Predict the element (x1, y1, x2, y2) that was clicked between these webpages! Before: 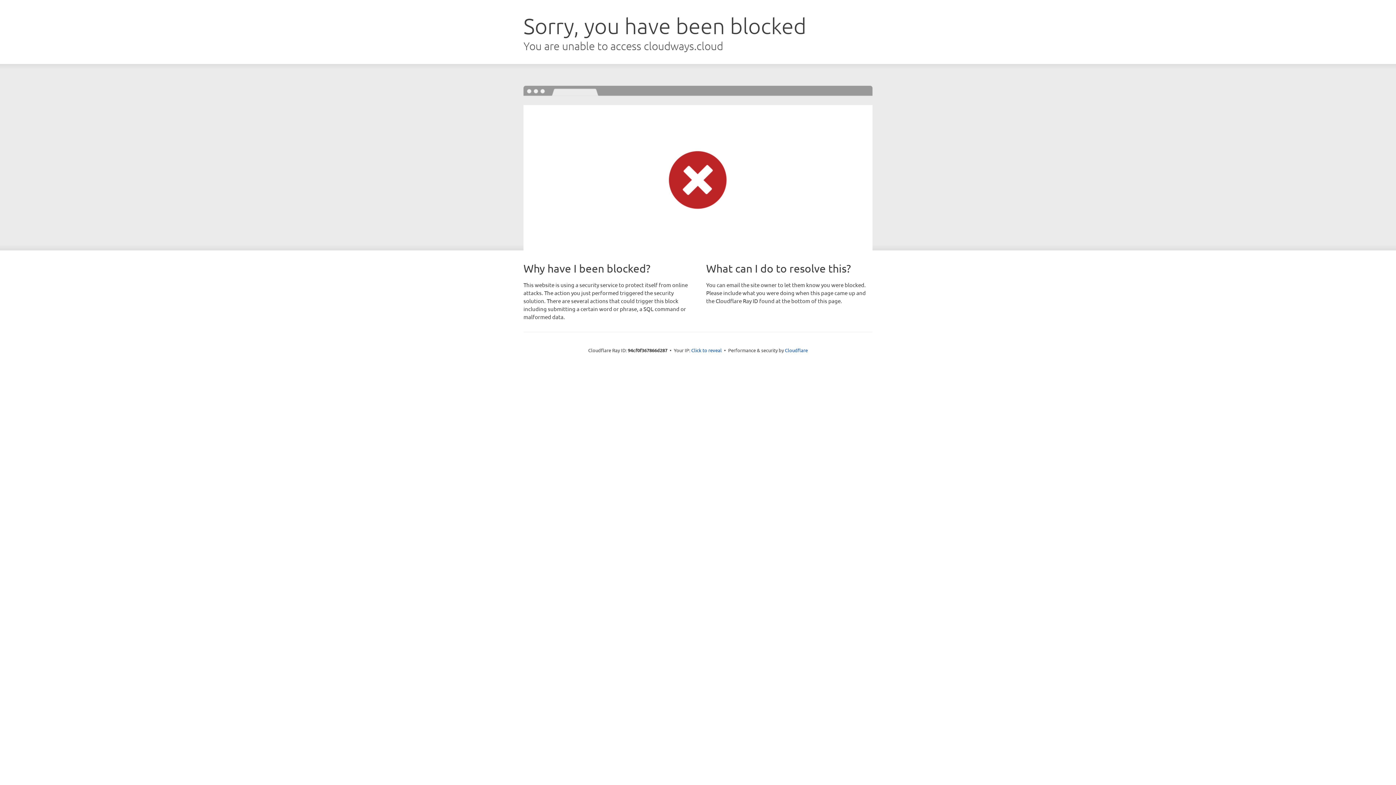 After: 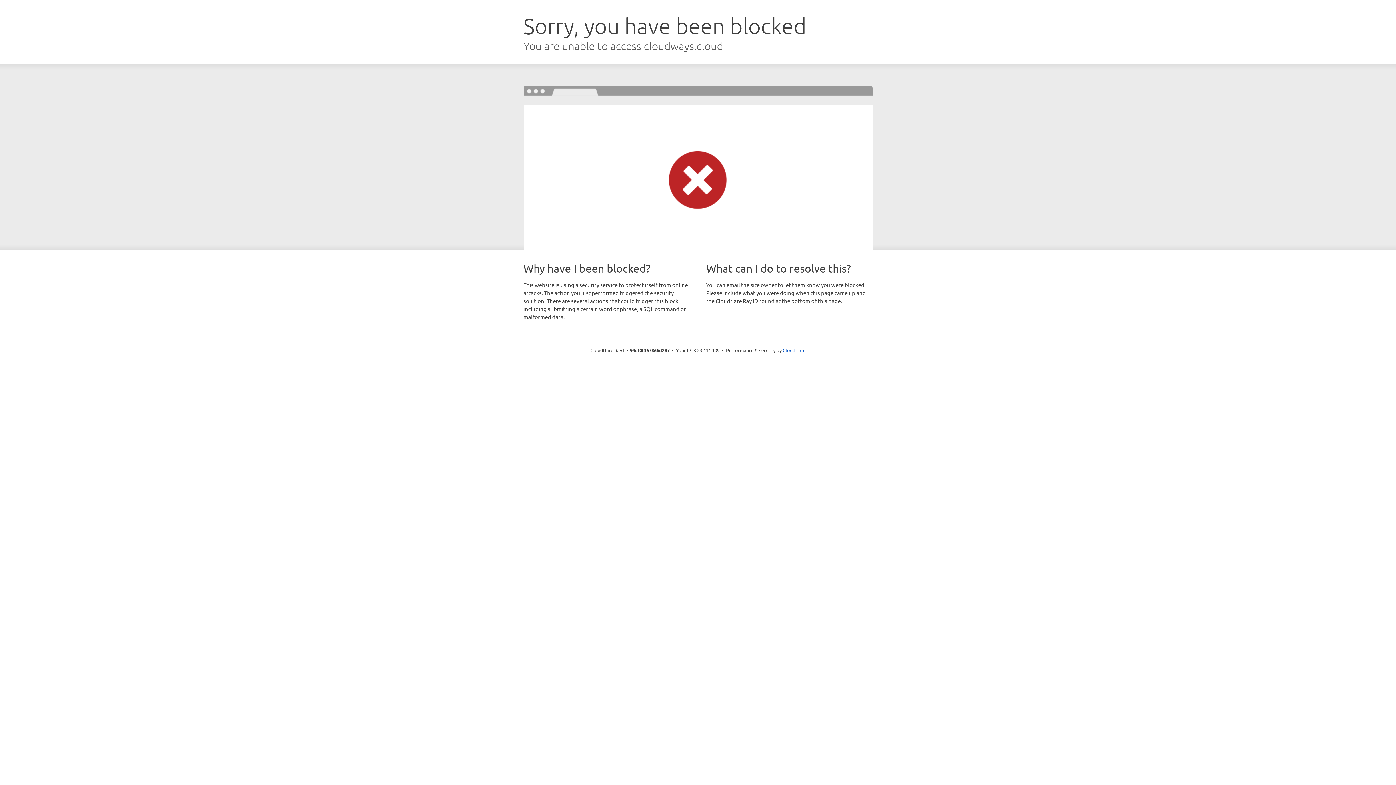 Action: label: Click to reveal bbox: (691, 346, 722, 353)